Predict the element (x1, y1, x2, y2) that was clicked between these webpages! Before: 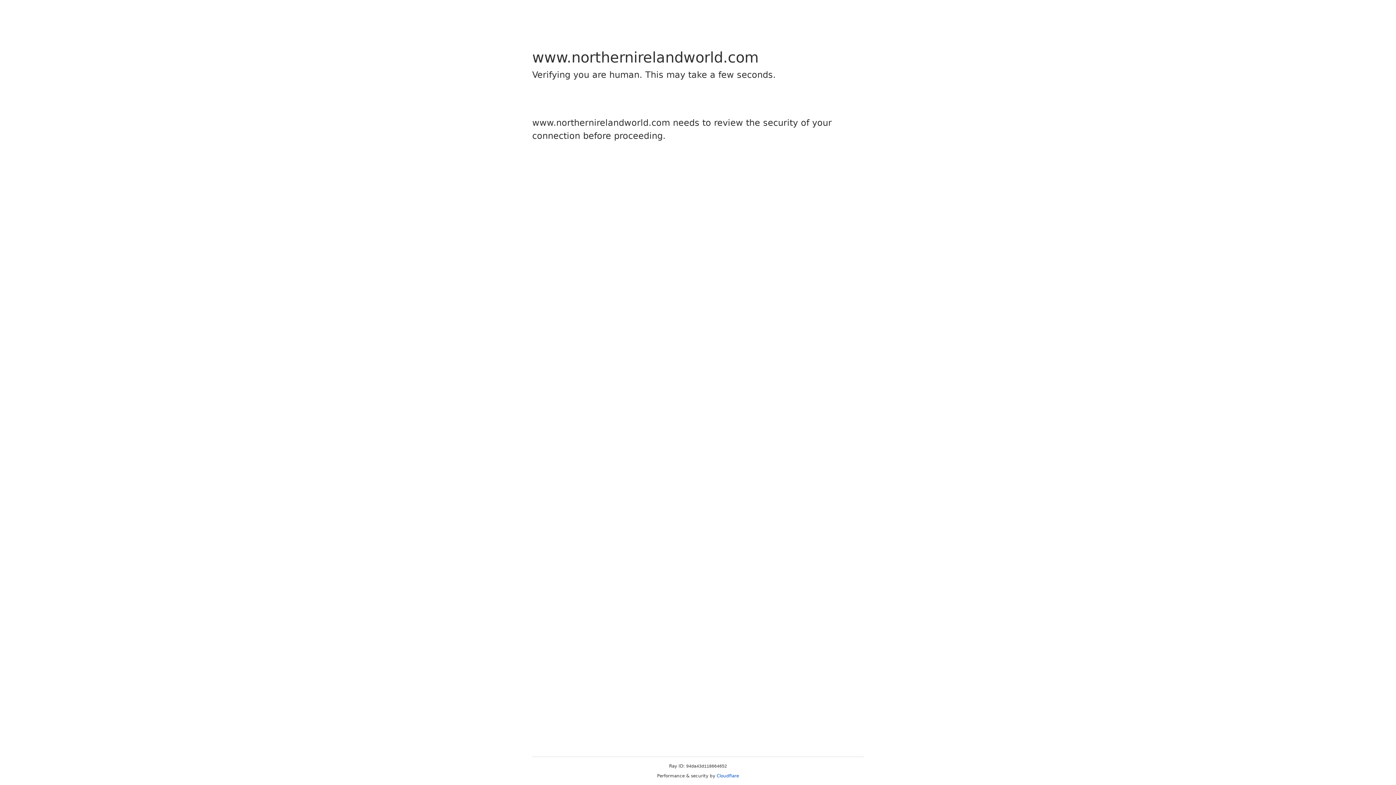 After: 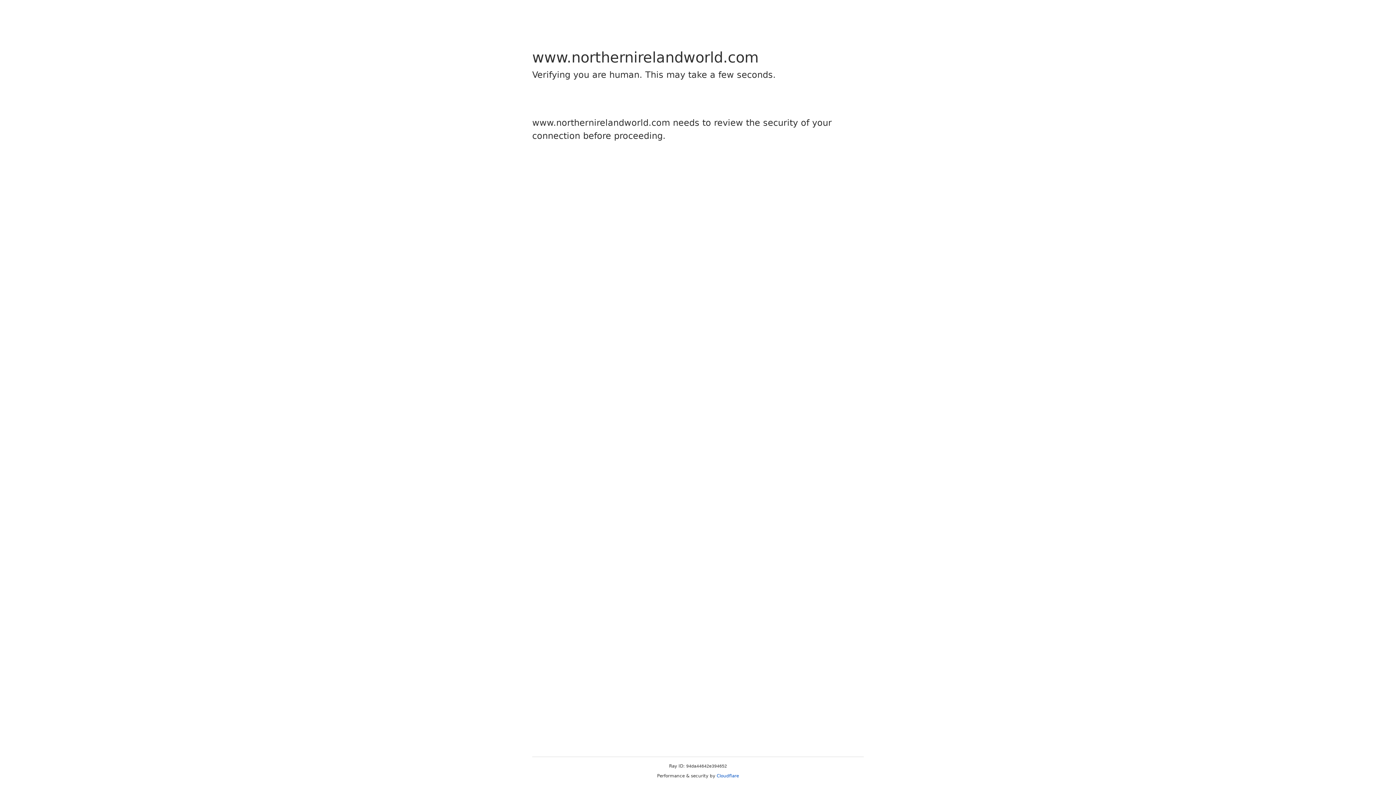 Action: bbox: (716, 773, 739, 778) label: Cloudflare